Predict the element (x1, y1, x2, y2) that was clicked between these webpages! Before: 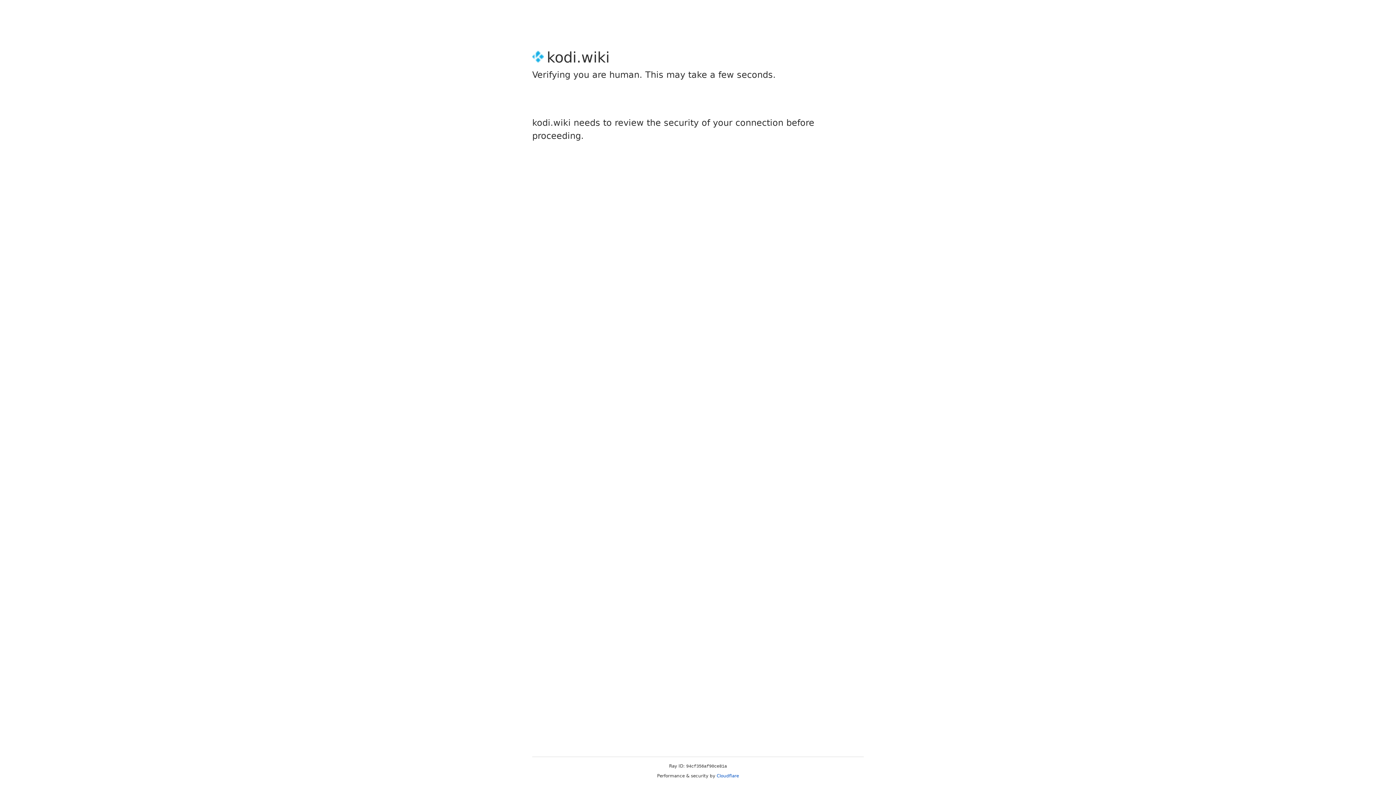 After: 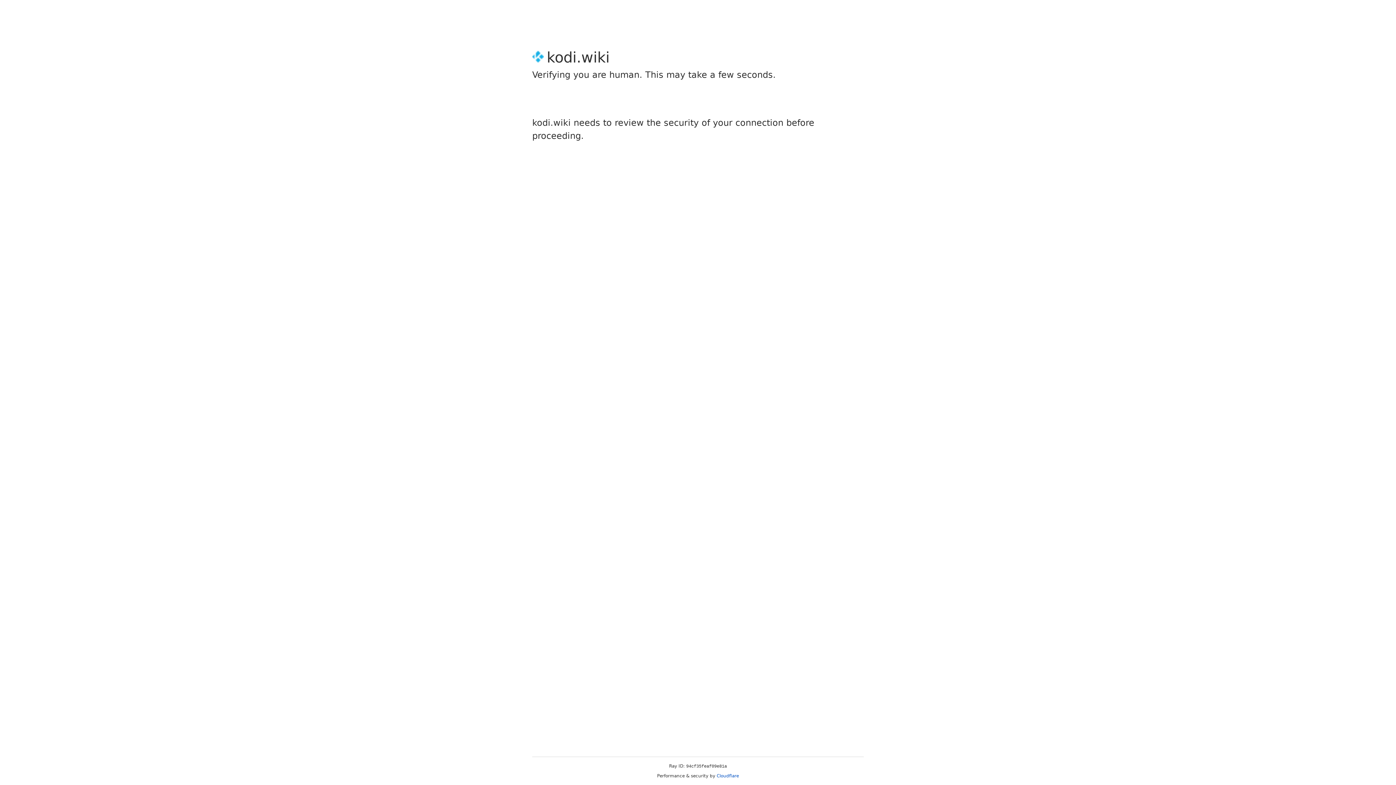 Action: bbox: (716, 773, 739, 778) label: Cloudflare